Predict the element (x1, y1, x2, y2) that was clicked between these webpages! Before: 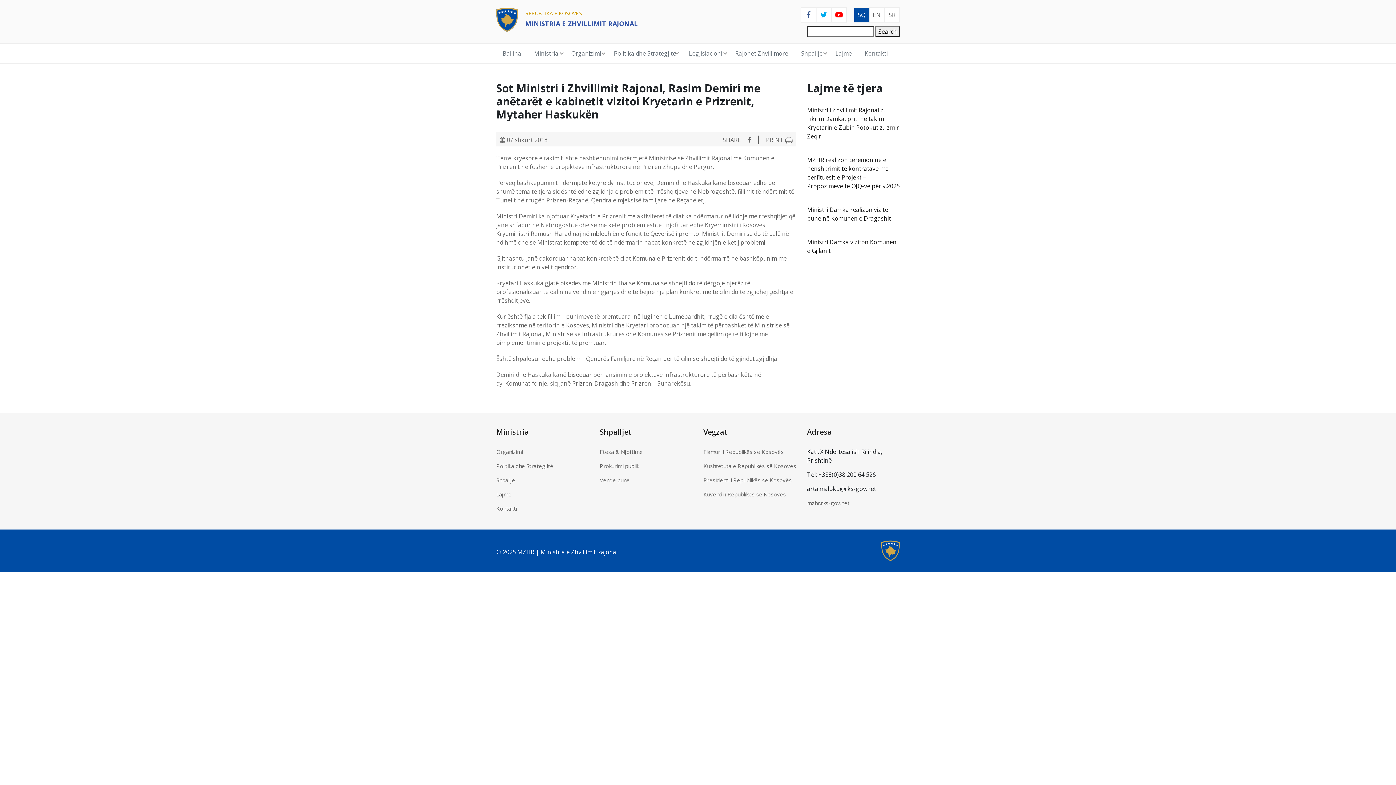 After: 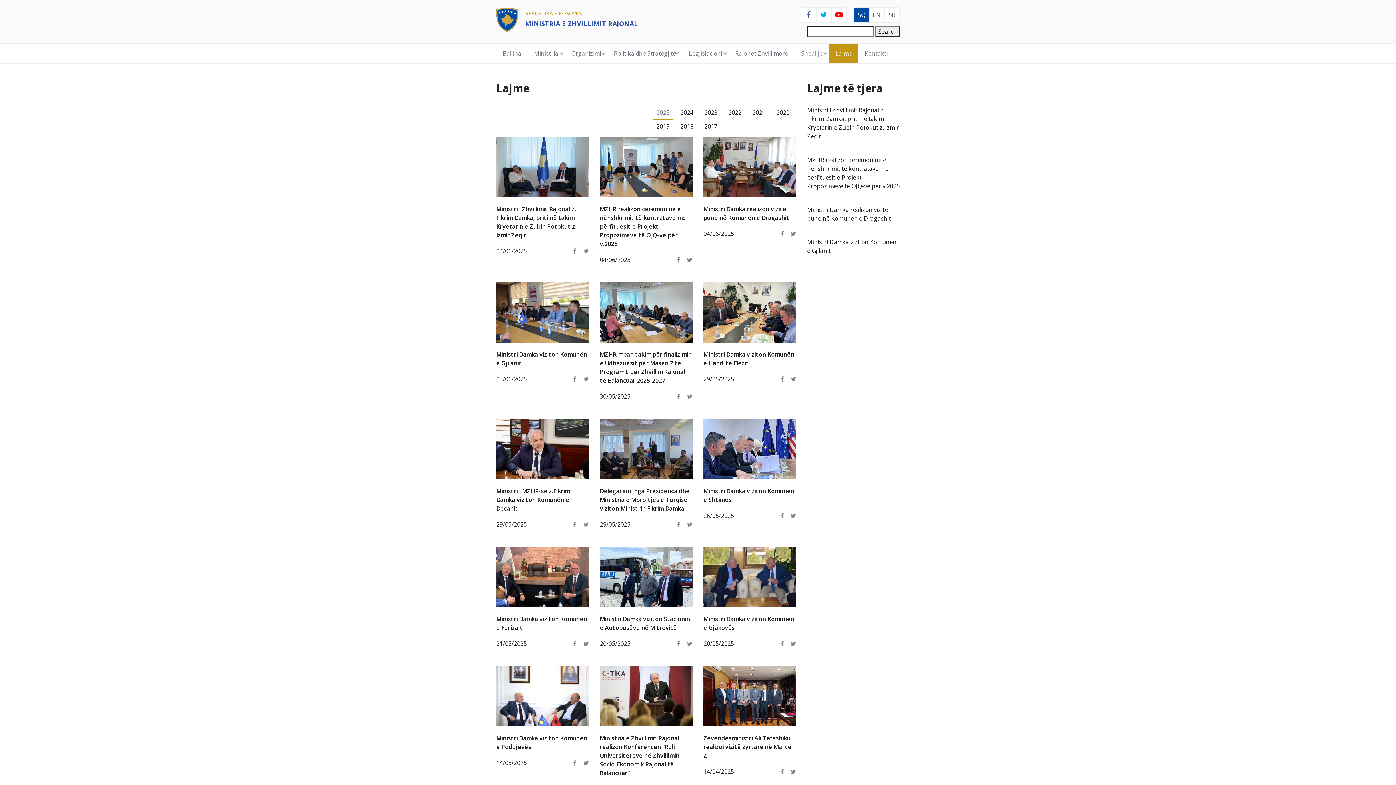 Action: label: Lajme bbox: (496, 490, 511, 498)